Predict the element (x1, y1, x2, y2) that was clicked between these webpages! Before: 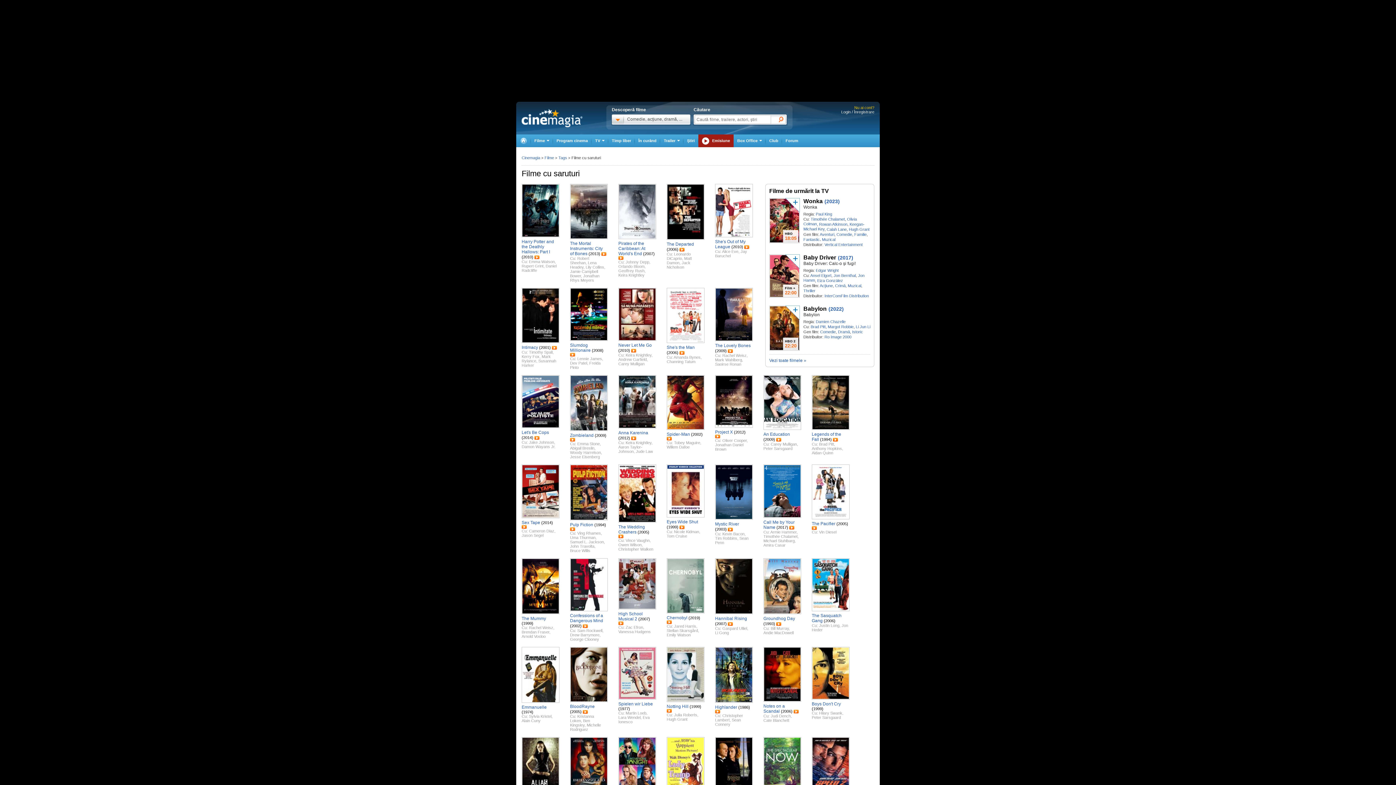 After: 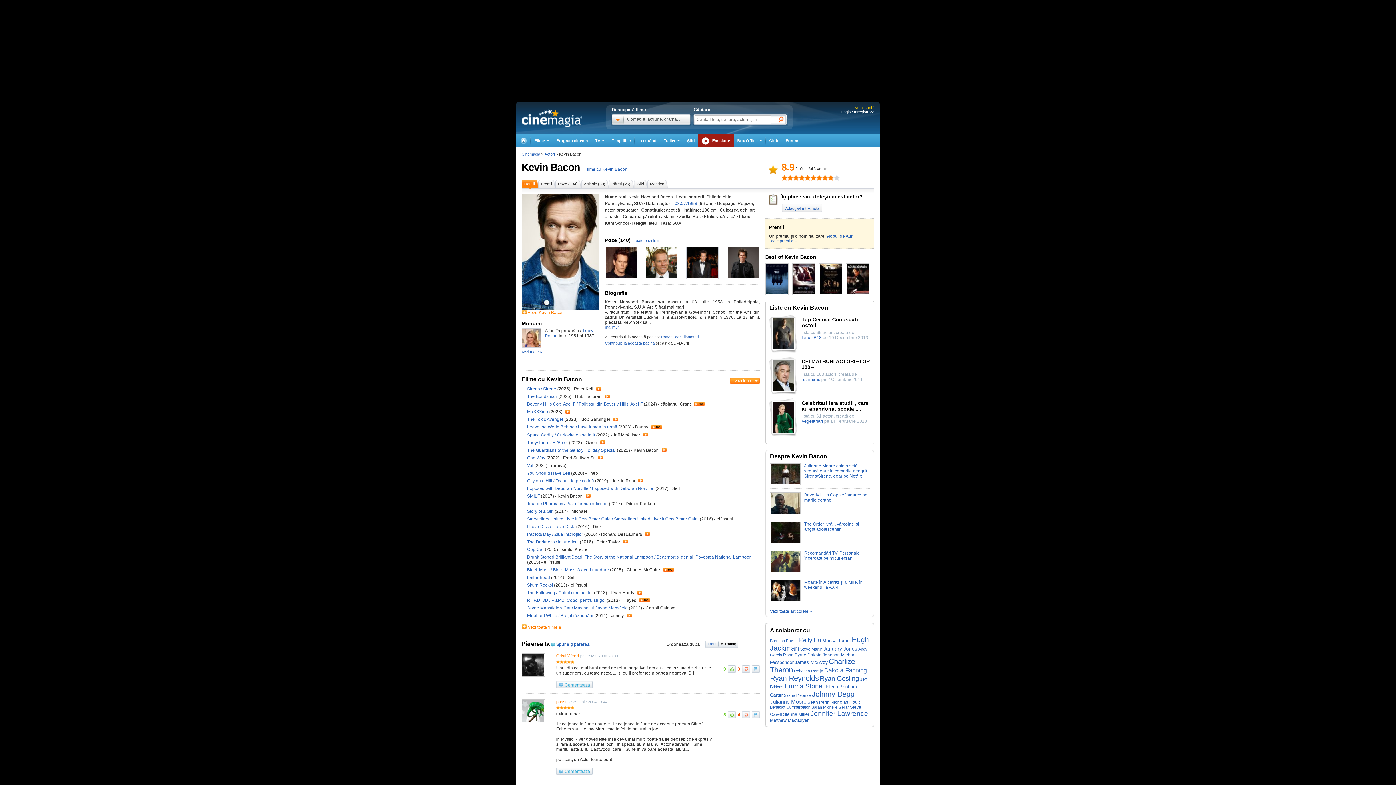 Action: label: Kevin Bacon bbox: (722, 532, 744, 536)